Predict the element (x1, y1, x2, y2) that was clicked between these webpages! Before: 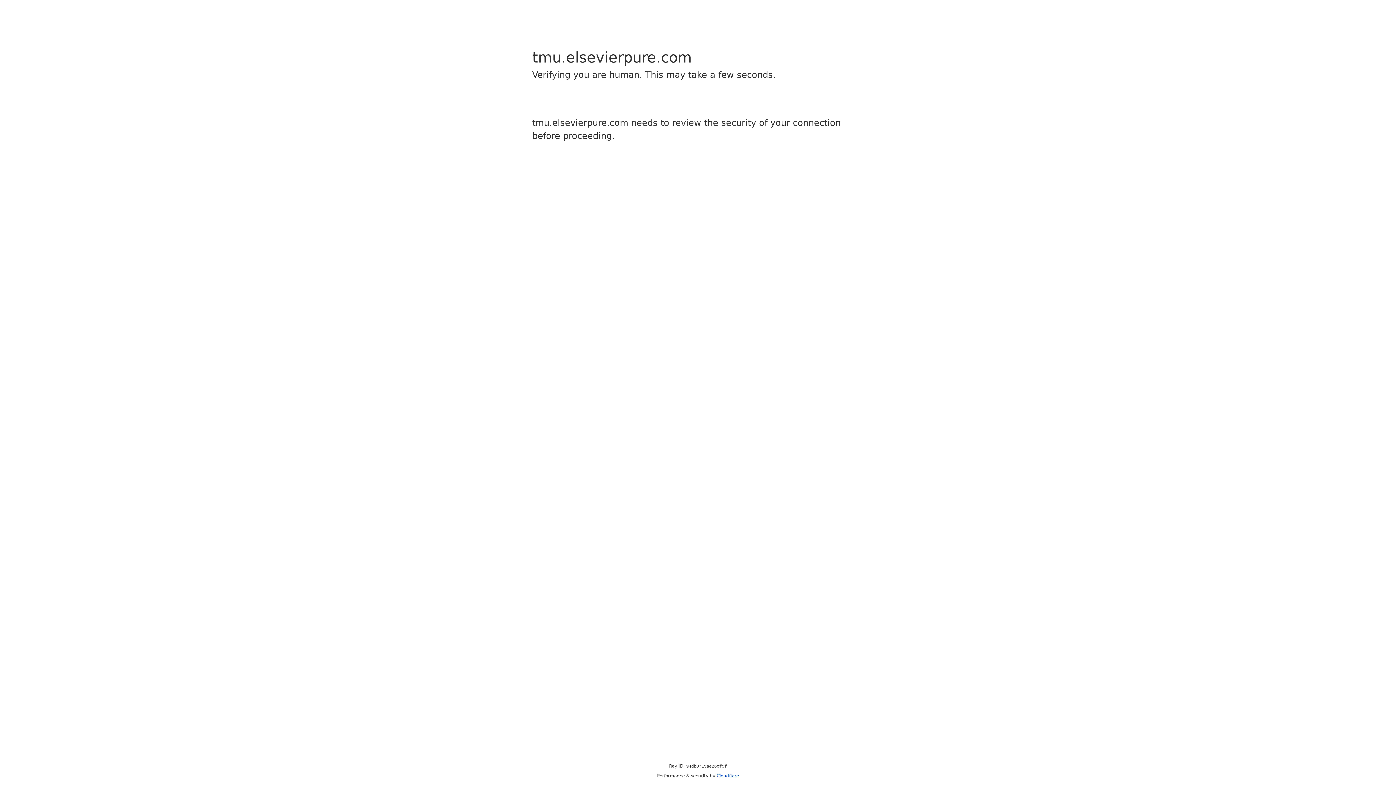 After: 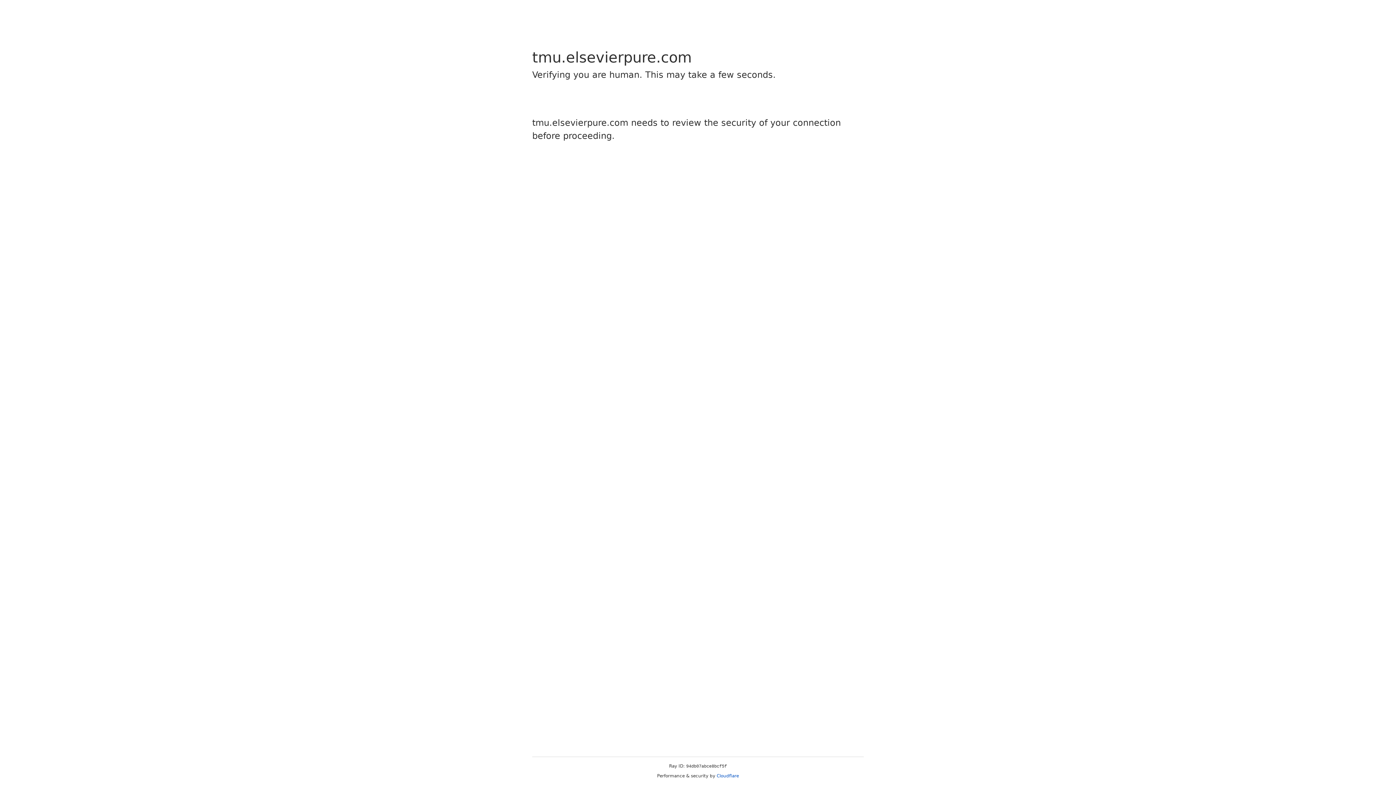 Action: label: Cloudflare bbox: (716, 773, 739, 778)